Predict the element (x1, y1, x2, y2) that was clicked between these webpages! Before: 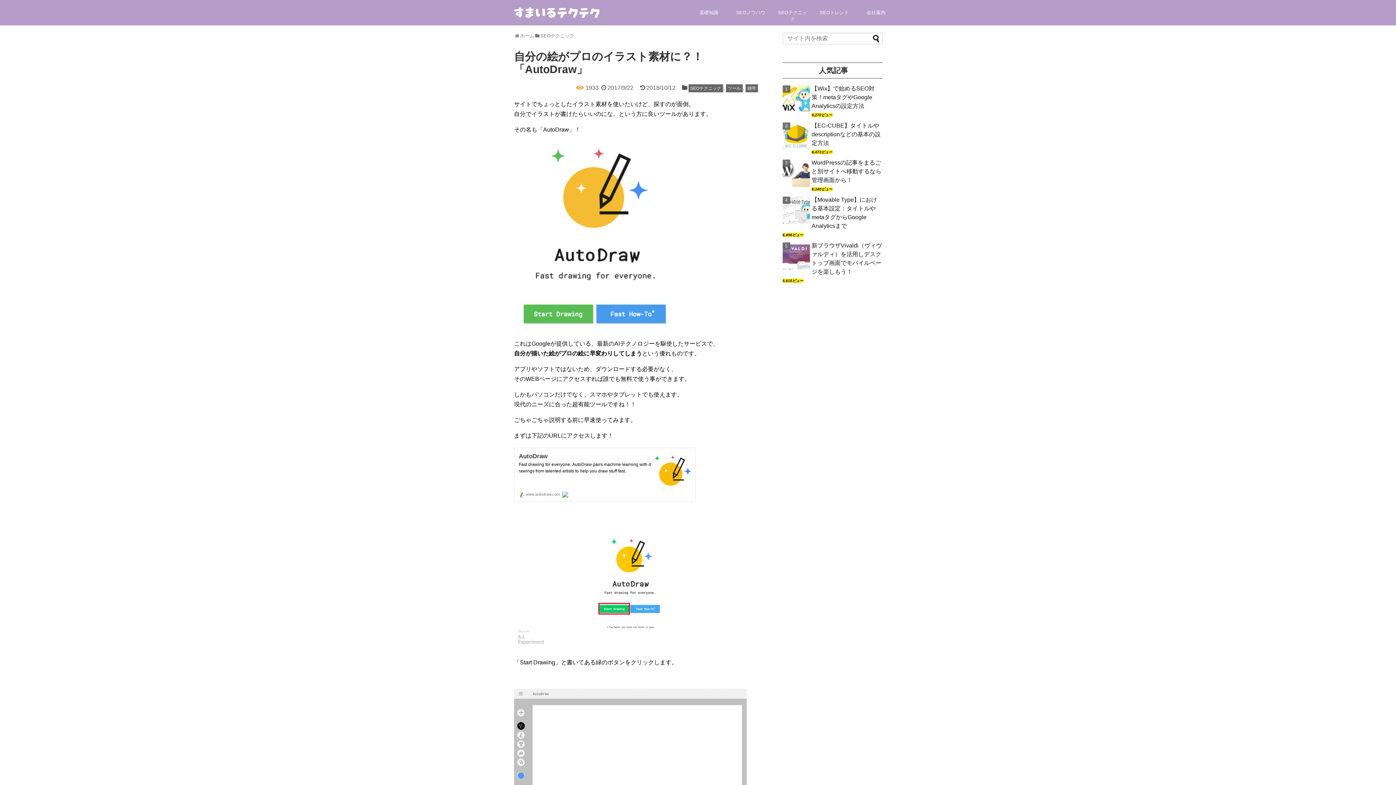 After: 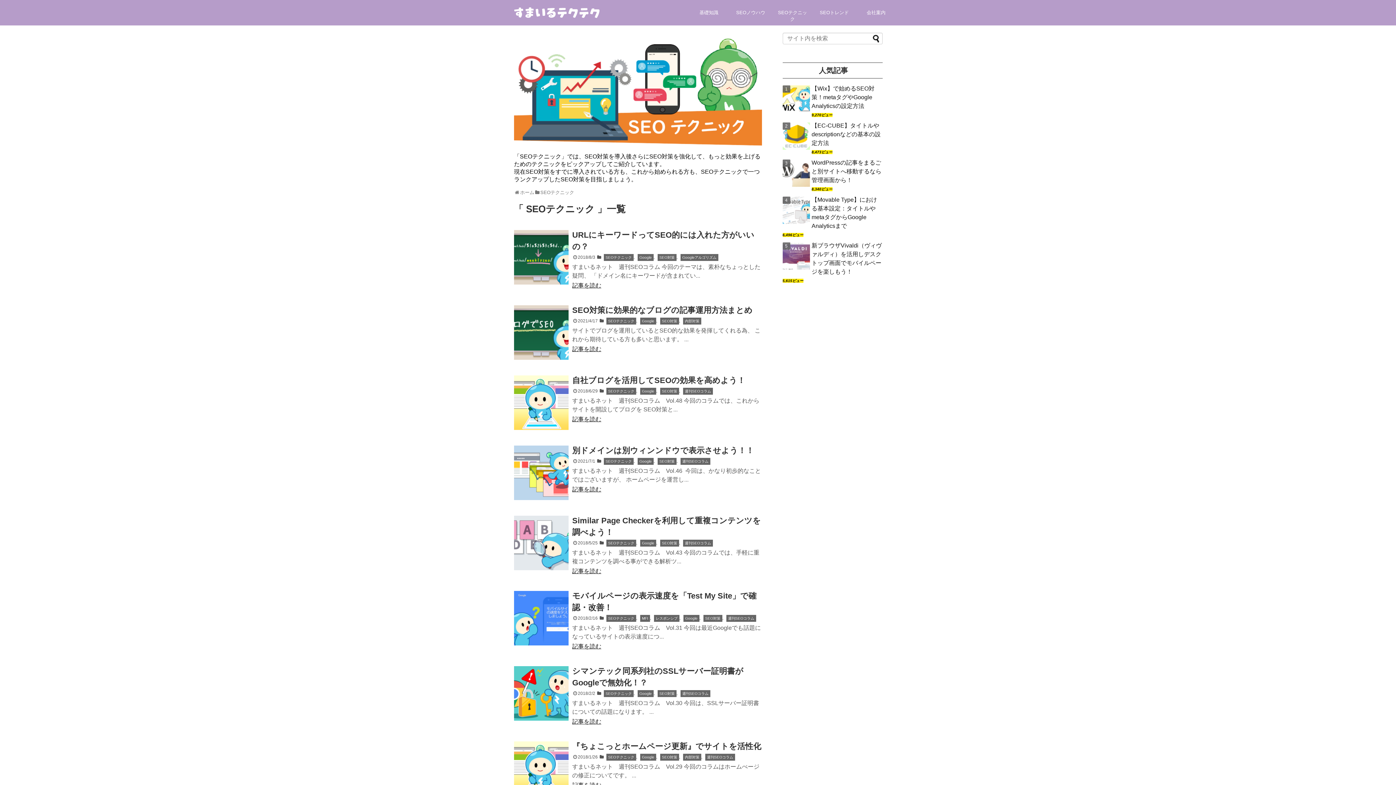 Action: bbox: (776, 9, 809, 20) label: SEOテクニック